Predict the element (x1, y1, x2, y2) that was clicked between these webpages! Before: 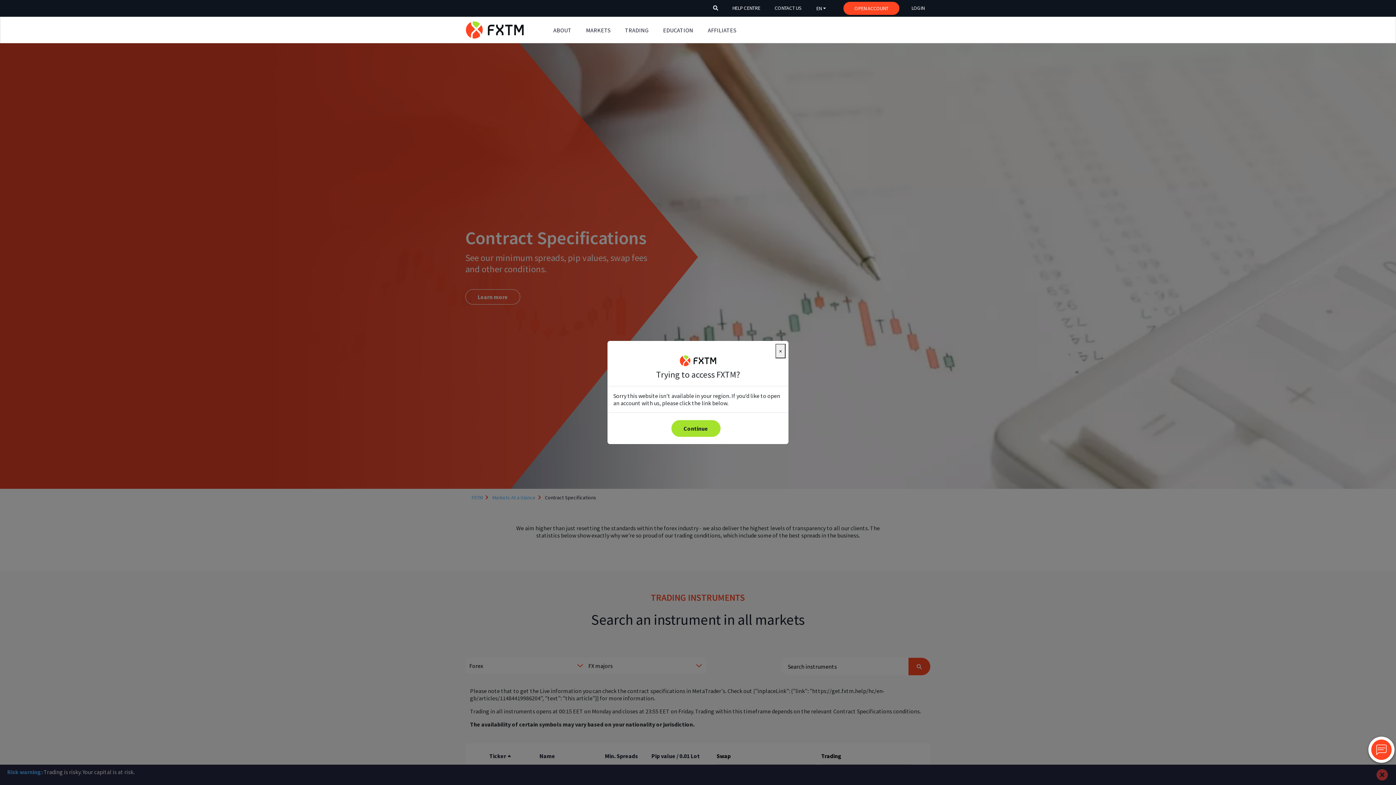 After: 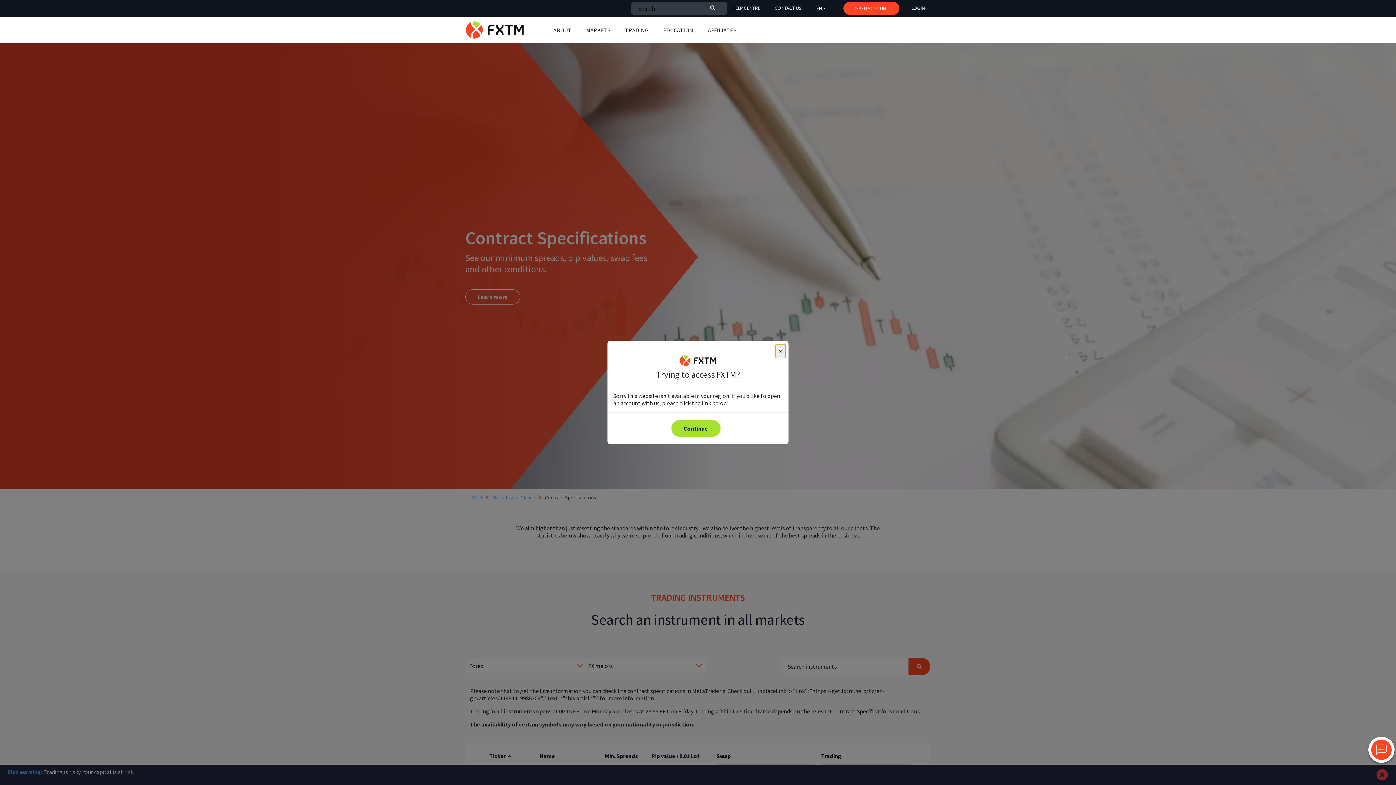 Action: bbox: (706, 1, 725, 14)